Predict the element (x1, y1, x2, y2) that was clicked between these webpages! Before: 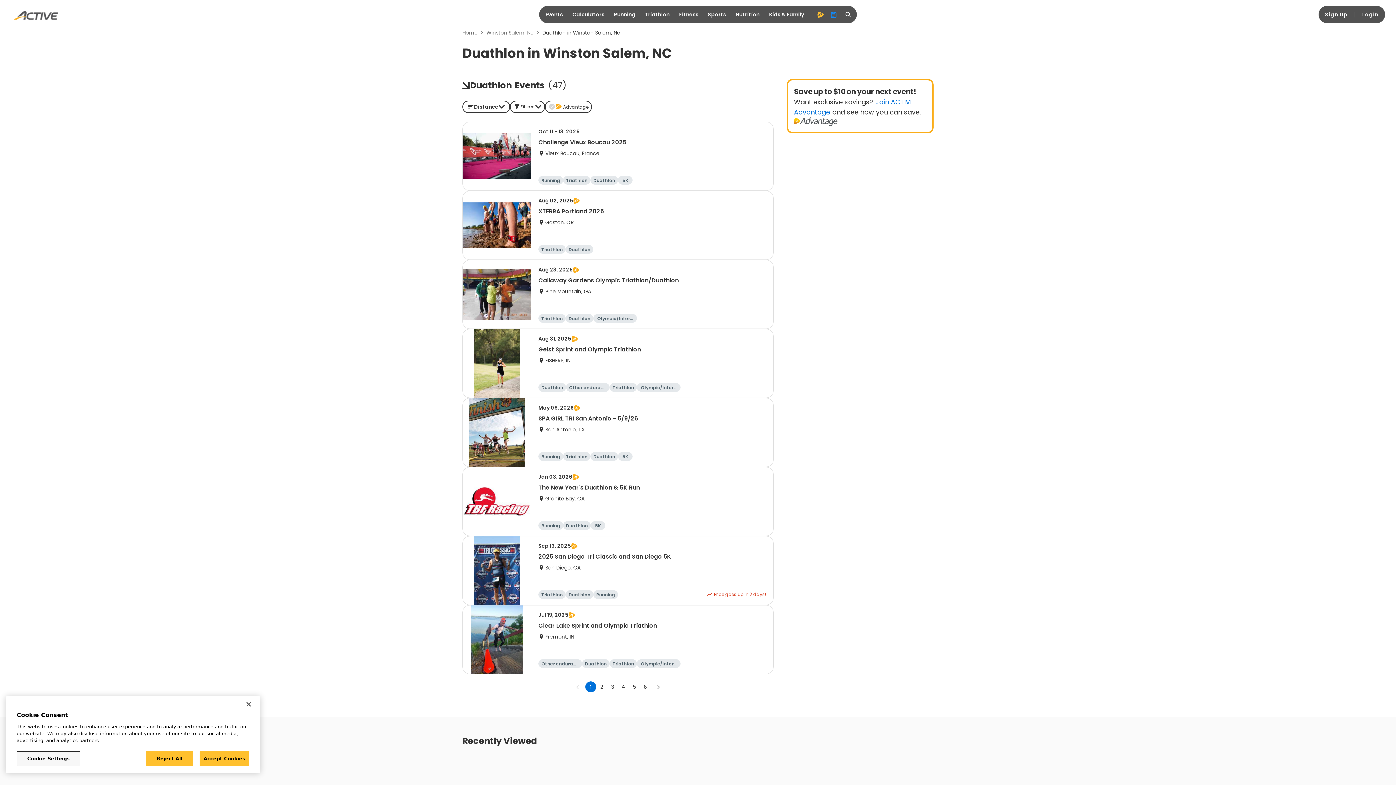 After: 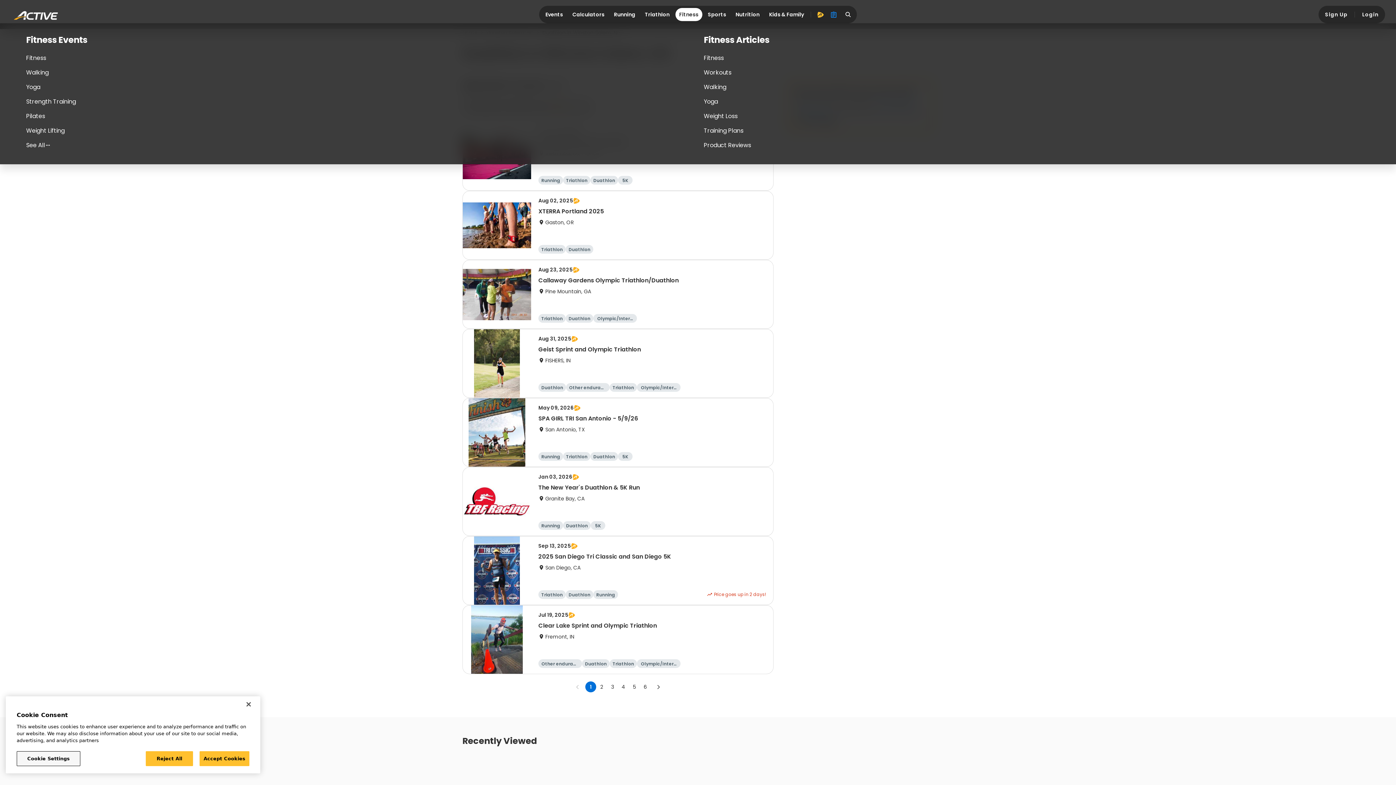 Action: bbox: (675, 8, 702, 21) label: Fitness